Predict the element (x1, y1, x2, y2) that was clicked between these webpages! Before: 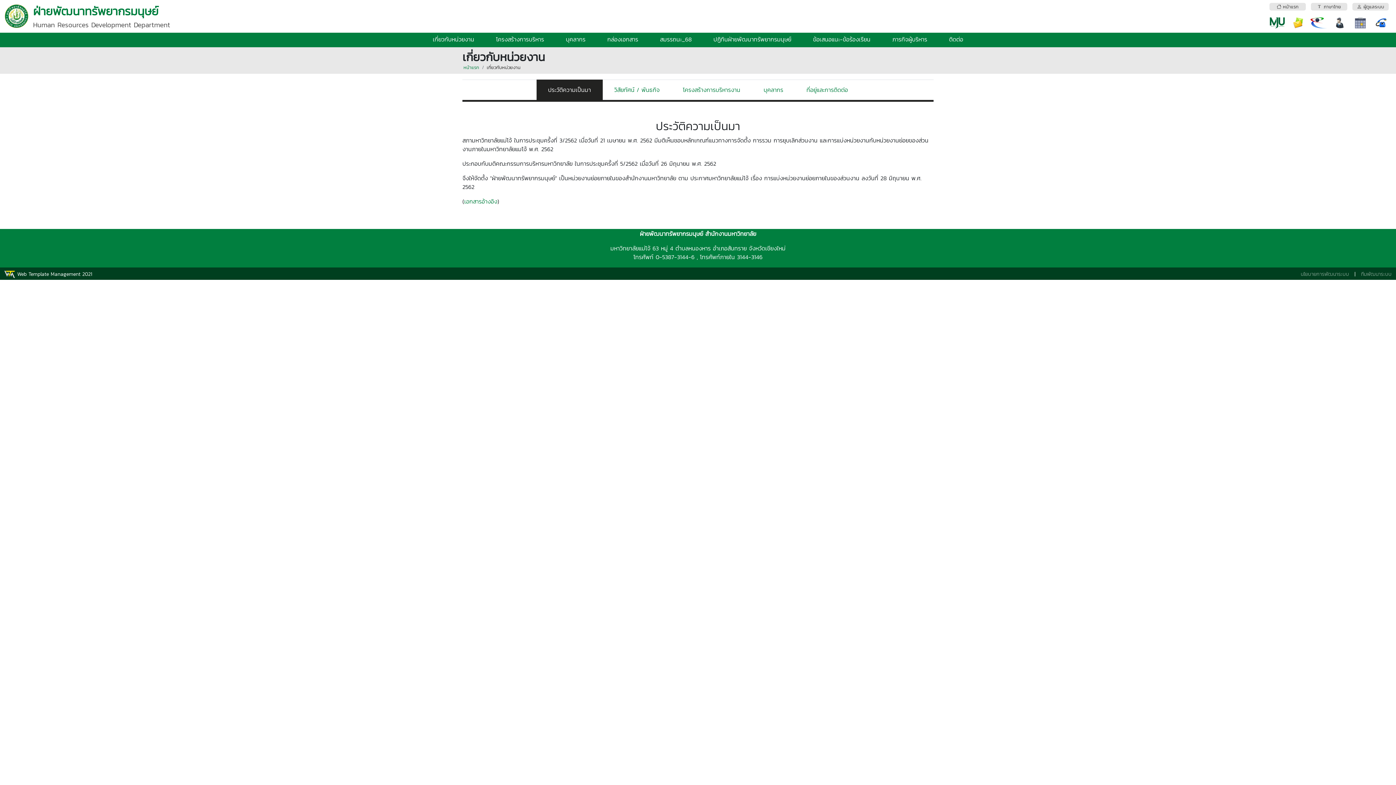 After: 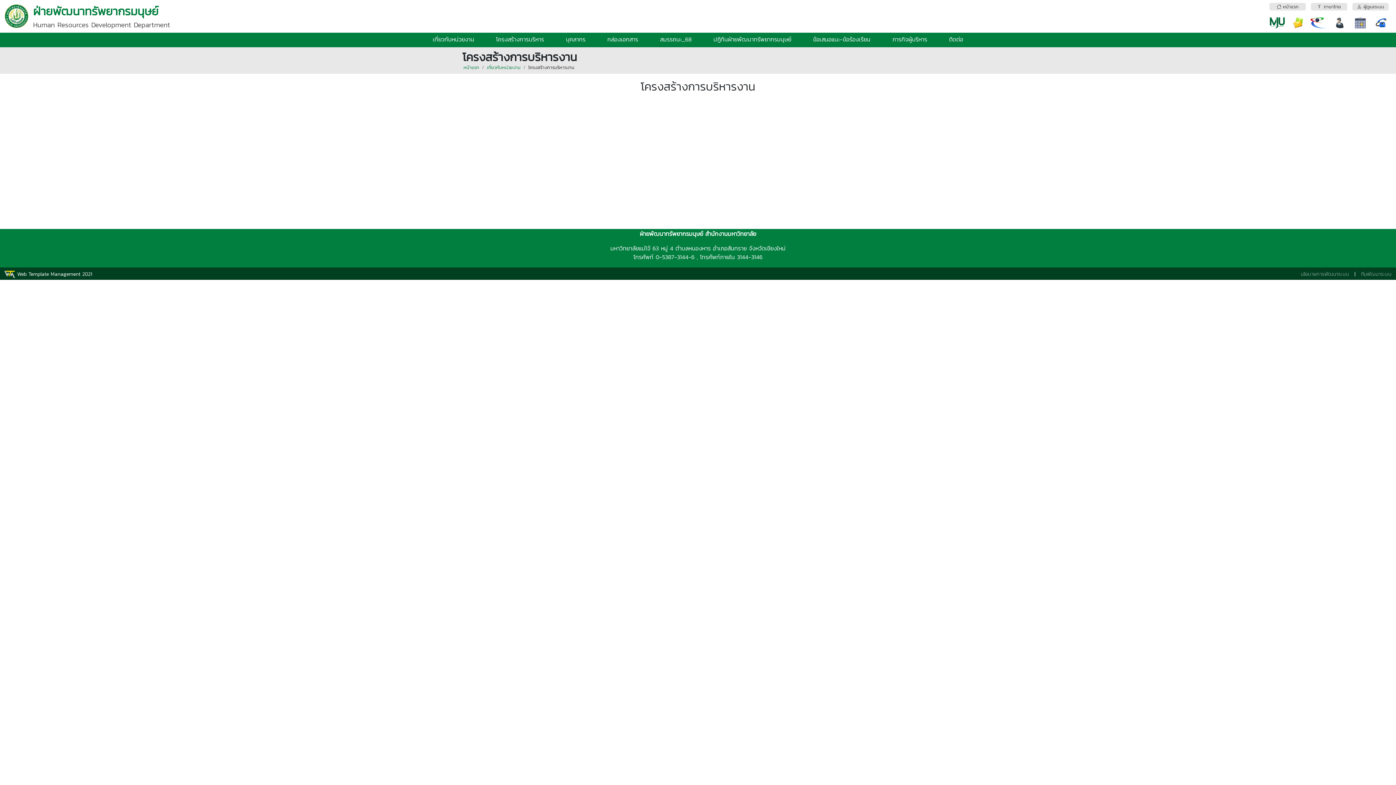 Action: label: โครงสร้างการบริหารงาน bbox: (671, 79, 752, 100)